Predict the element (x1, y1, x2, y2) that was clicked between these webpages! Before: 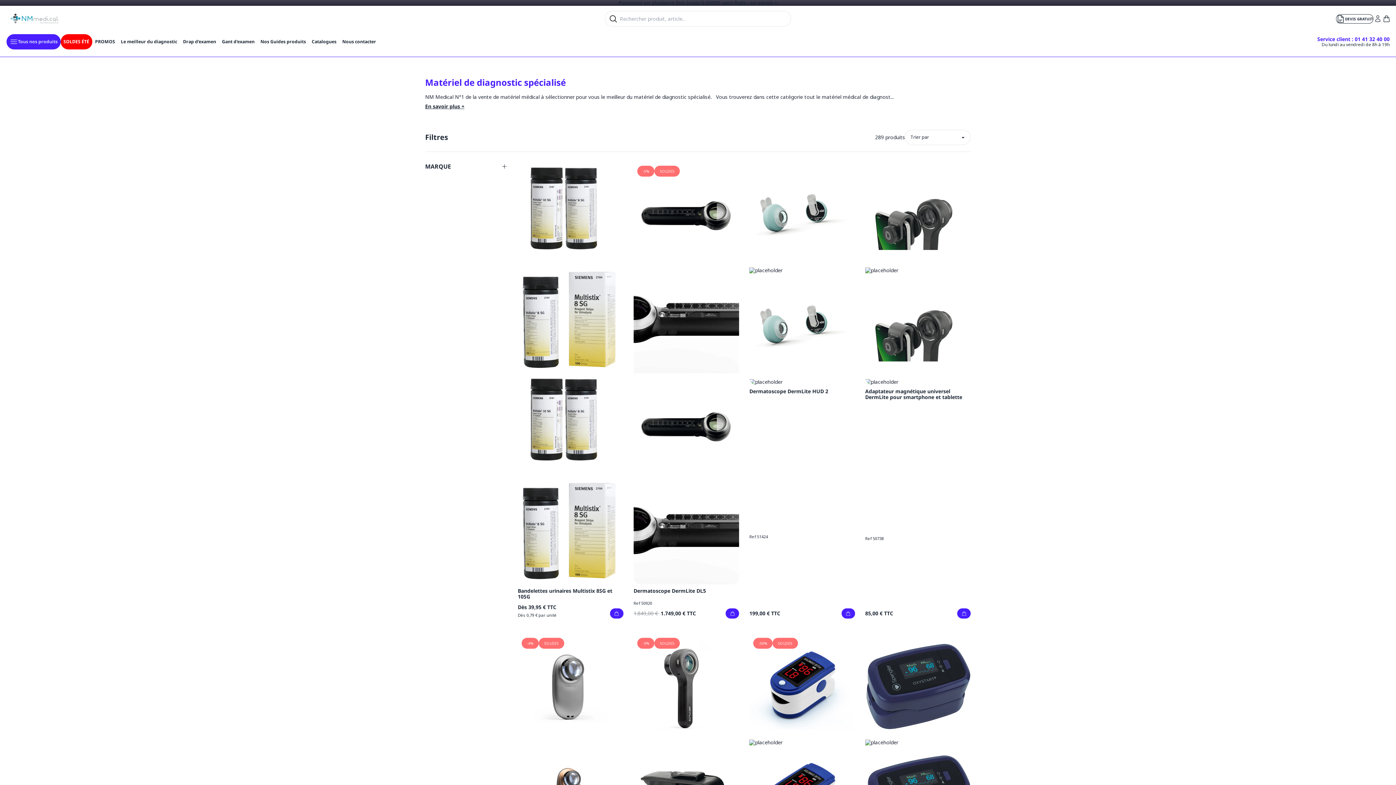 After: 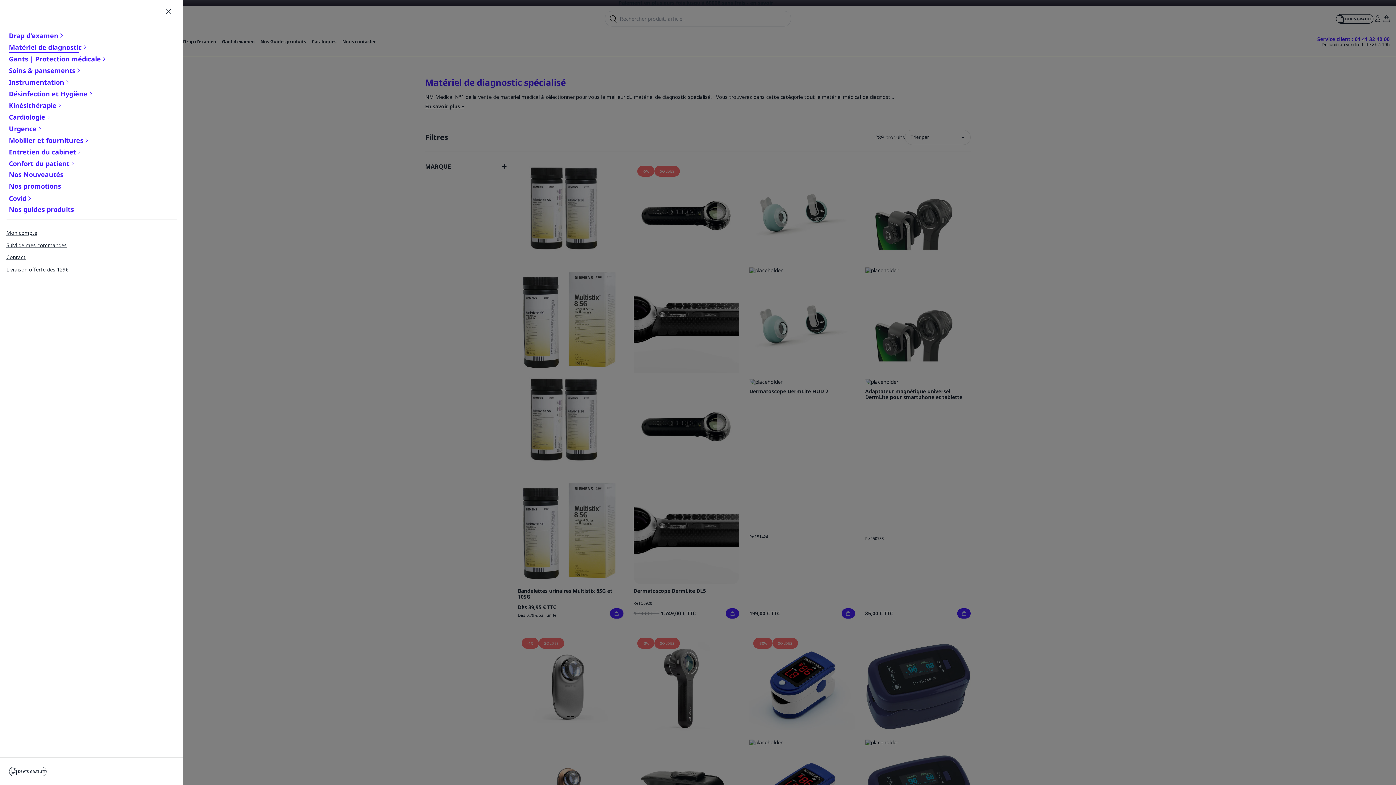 Action: label: Tous nos produits bbox: (6, 34, 60, 49)